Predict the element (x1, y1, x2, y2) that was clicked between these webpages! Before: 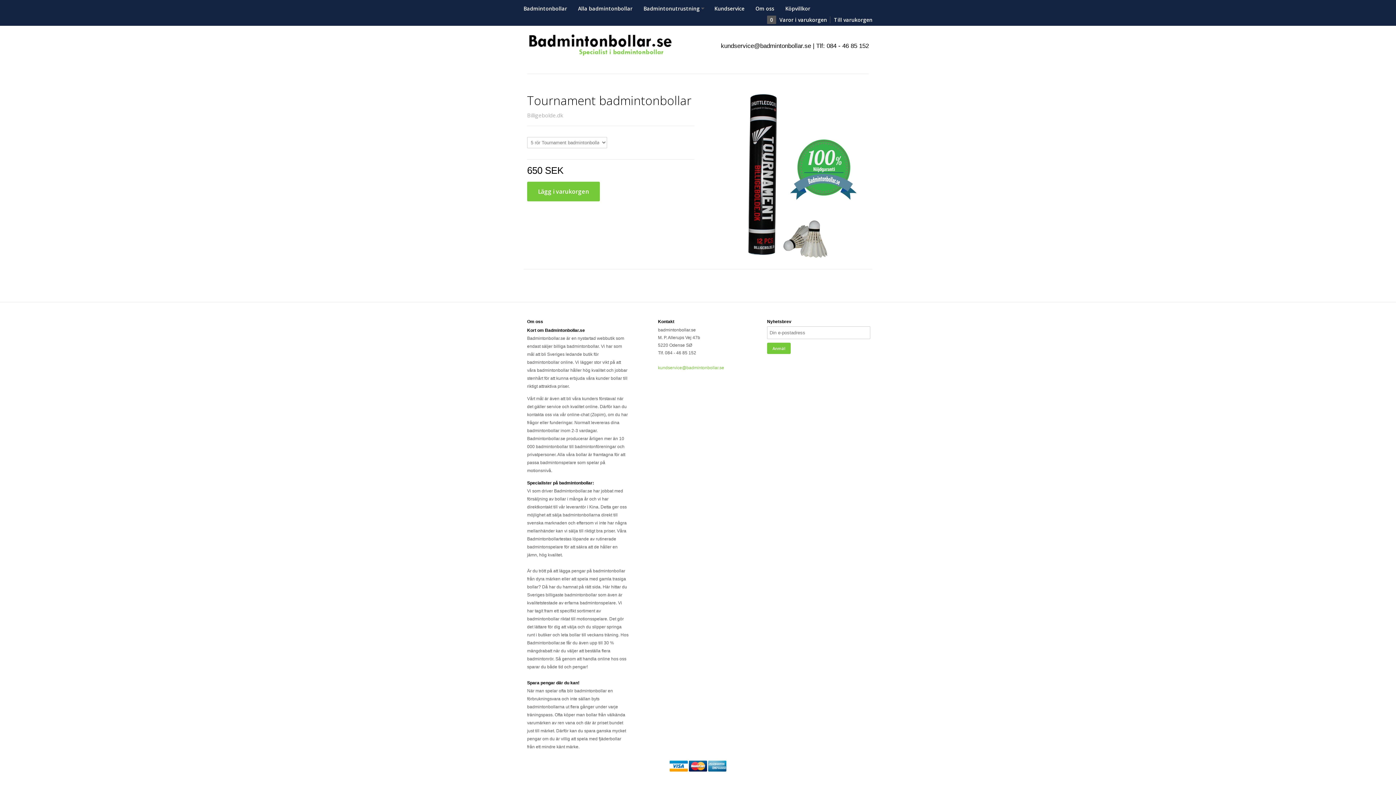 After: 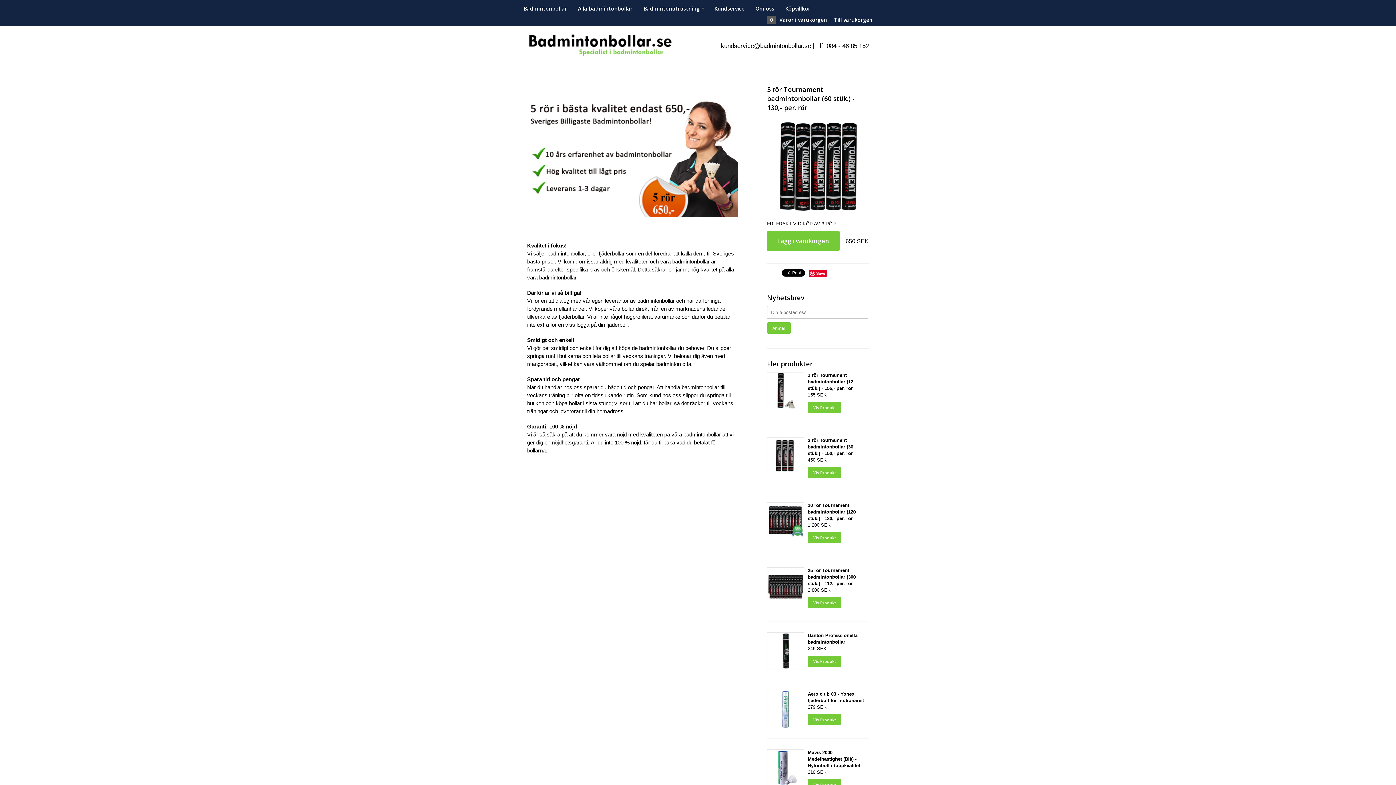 Action: bbox: (527, 32, 694, 59)